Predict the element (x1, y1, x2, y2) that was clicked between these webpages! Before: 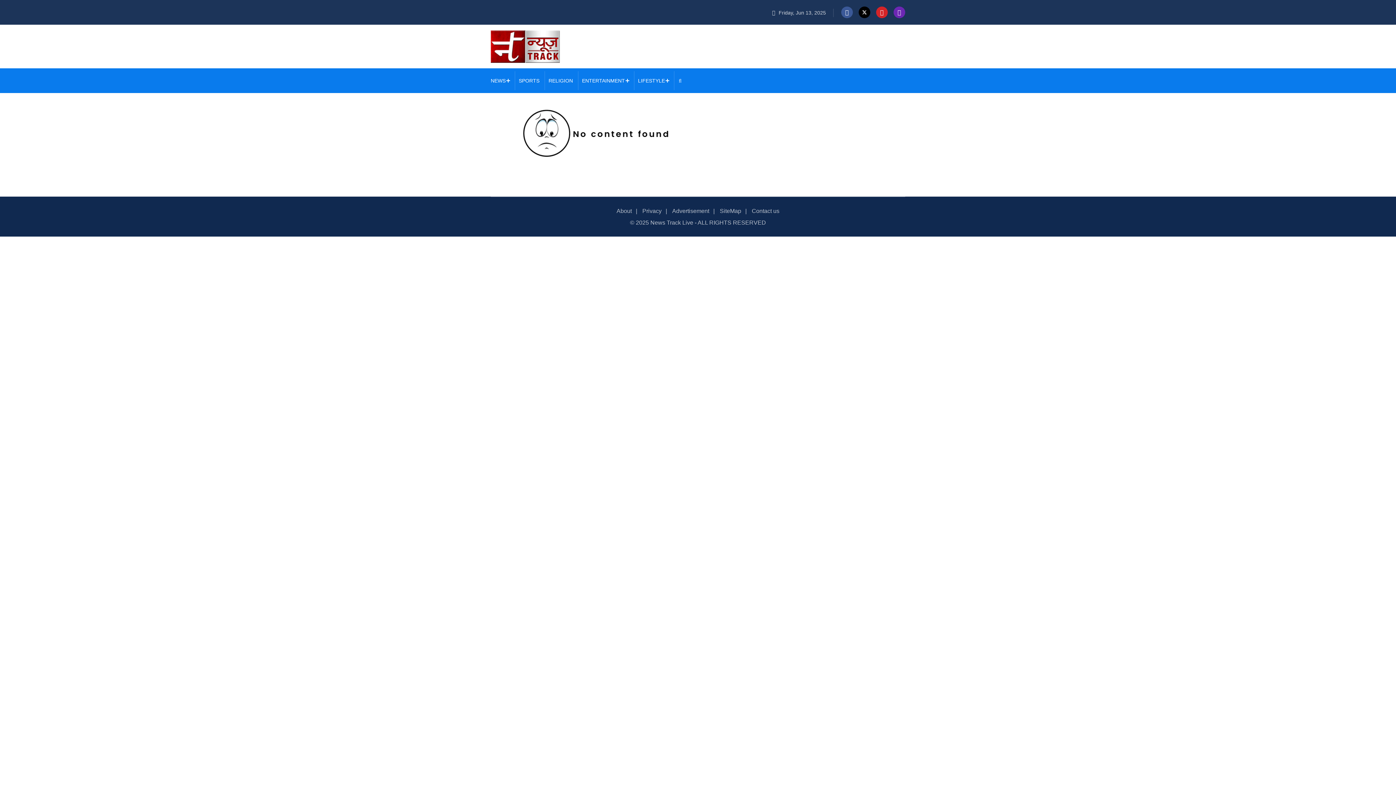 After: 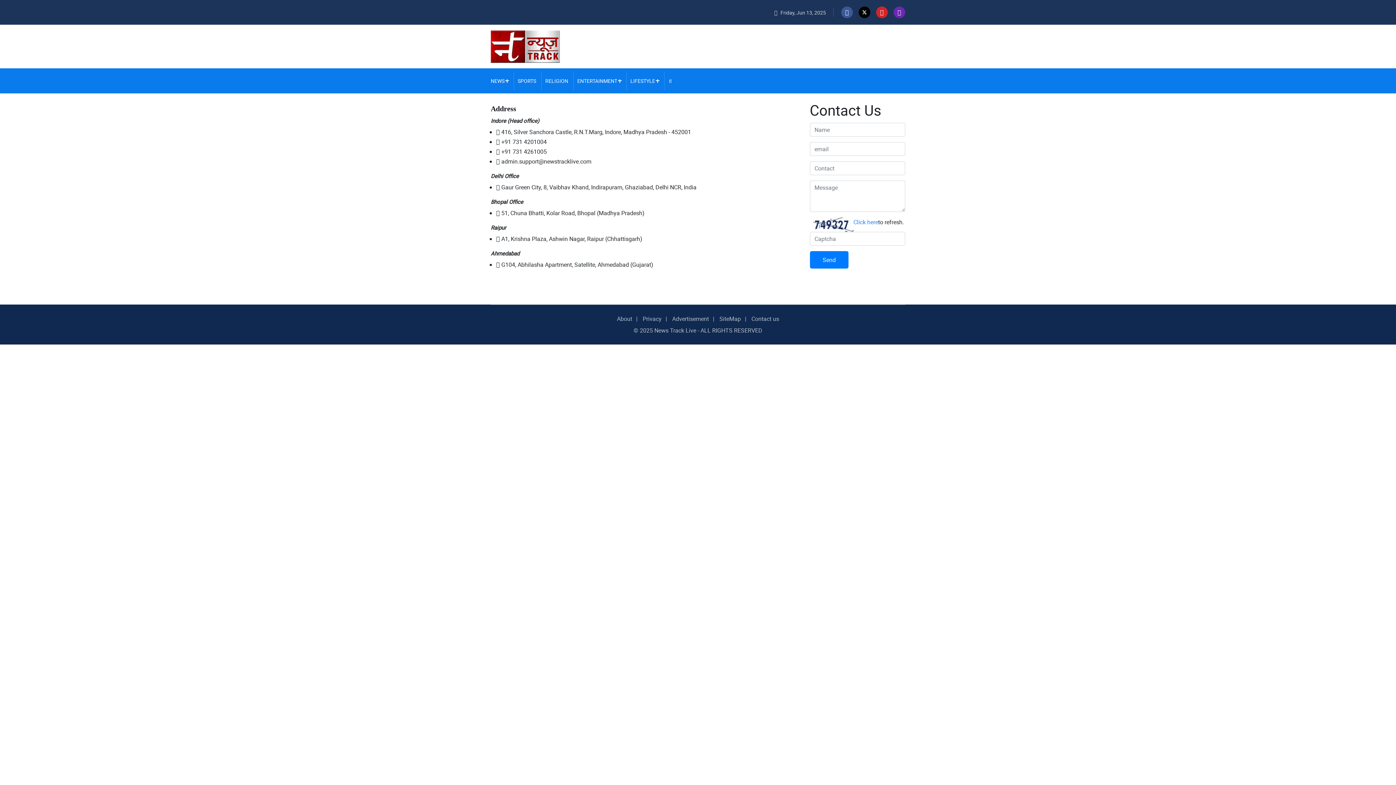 Action: bbox: (752, 208, 779, 214) label: Contact us